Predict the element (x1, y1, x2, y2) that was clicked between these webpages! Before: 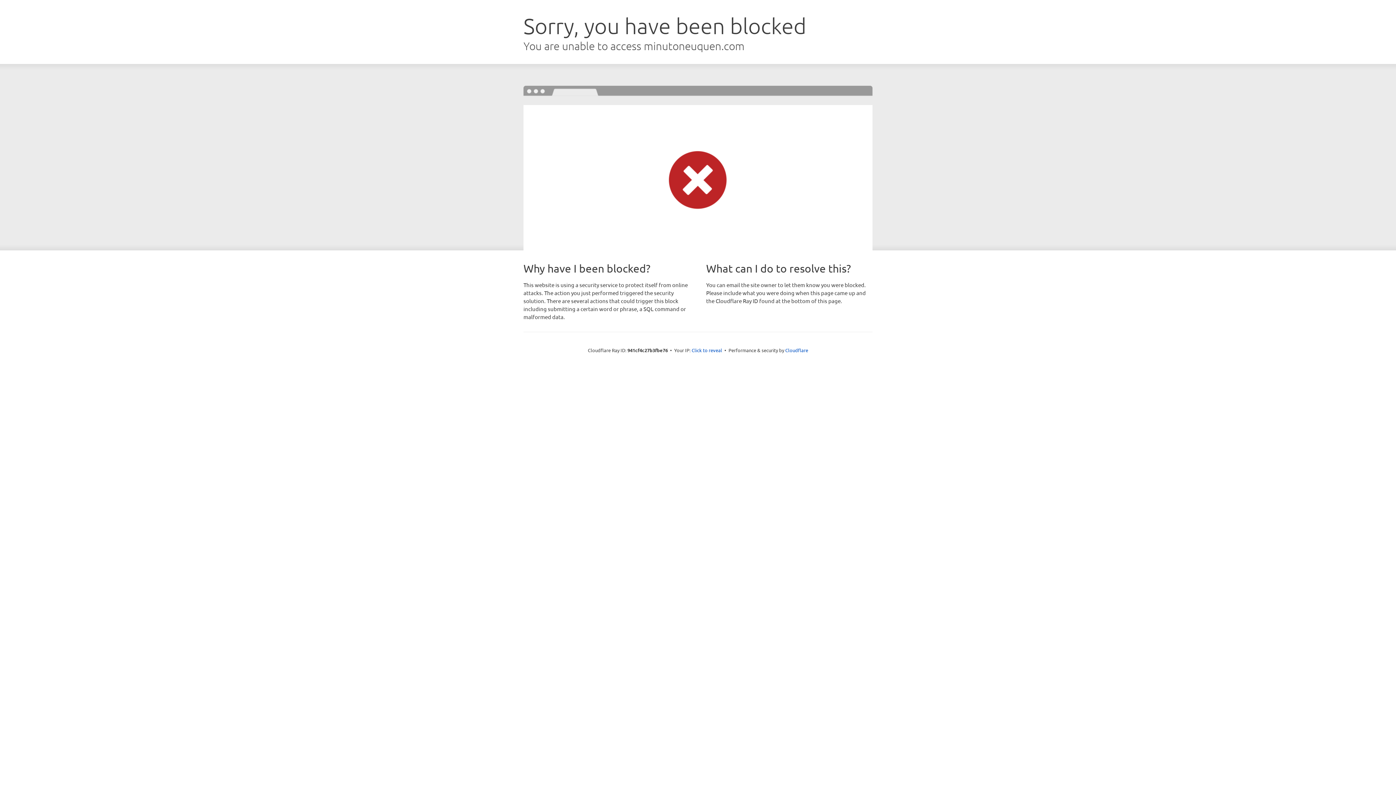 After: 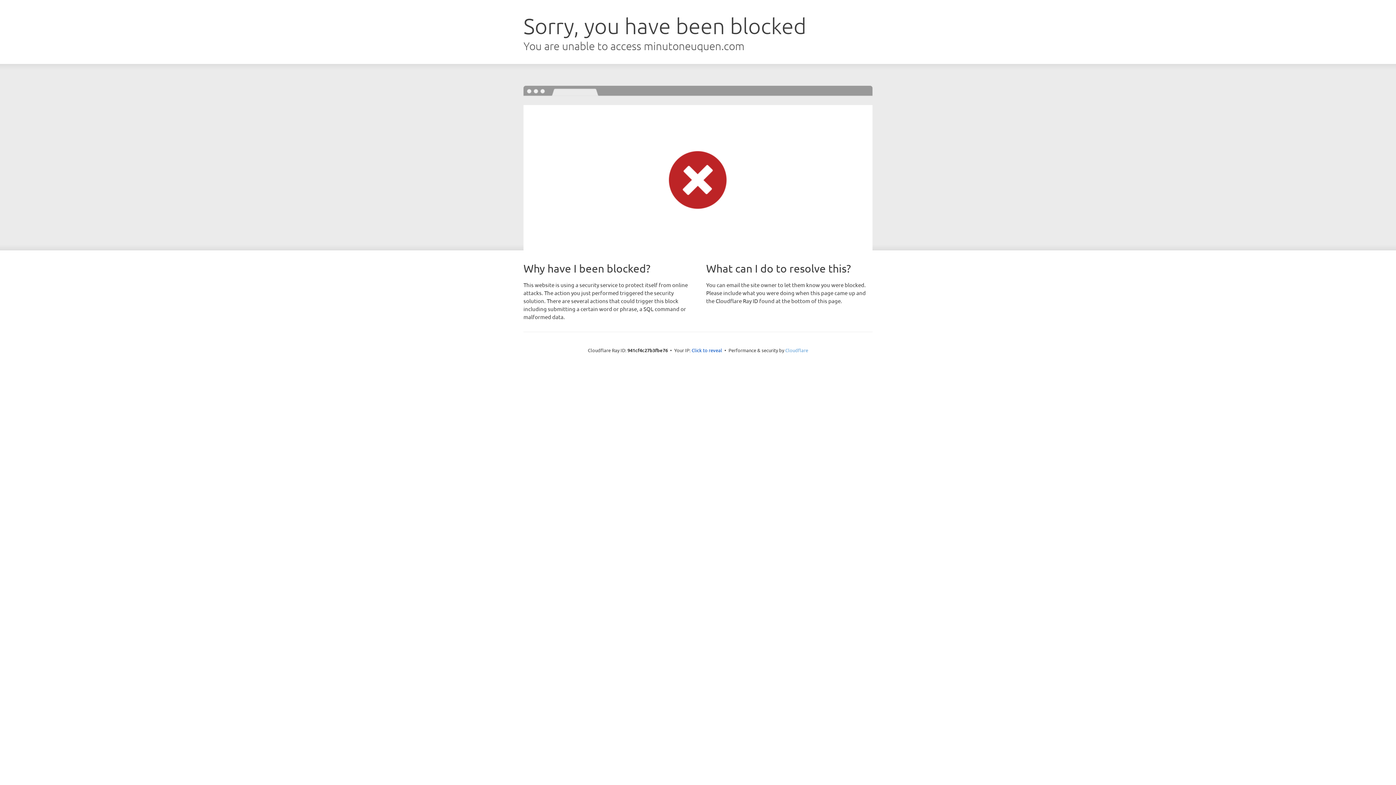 Action: label: Cloudflare bbox: (785, 347, 808, 353)